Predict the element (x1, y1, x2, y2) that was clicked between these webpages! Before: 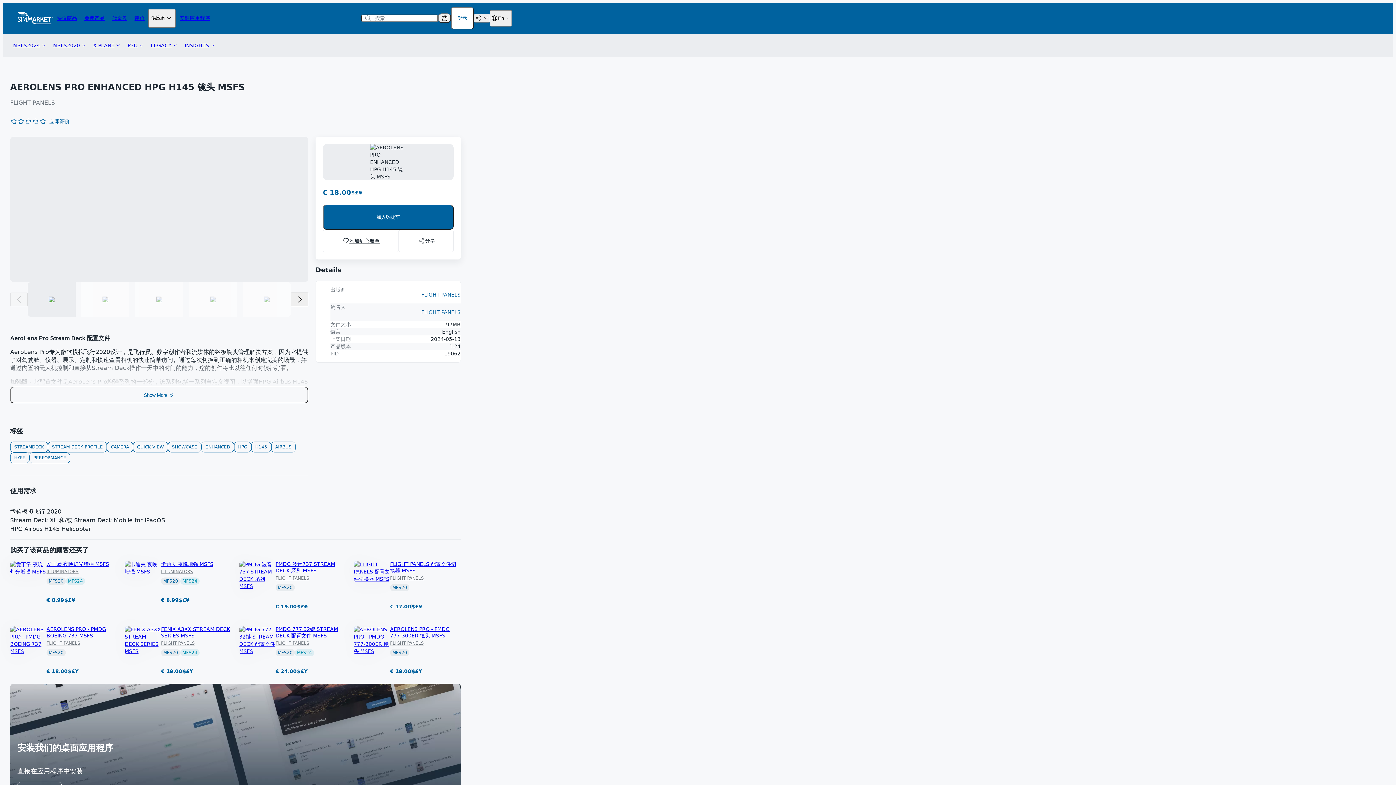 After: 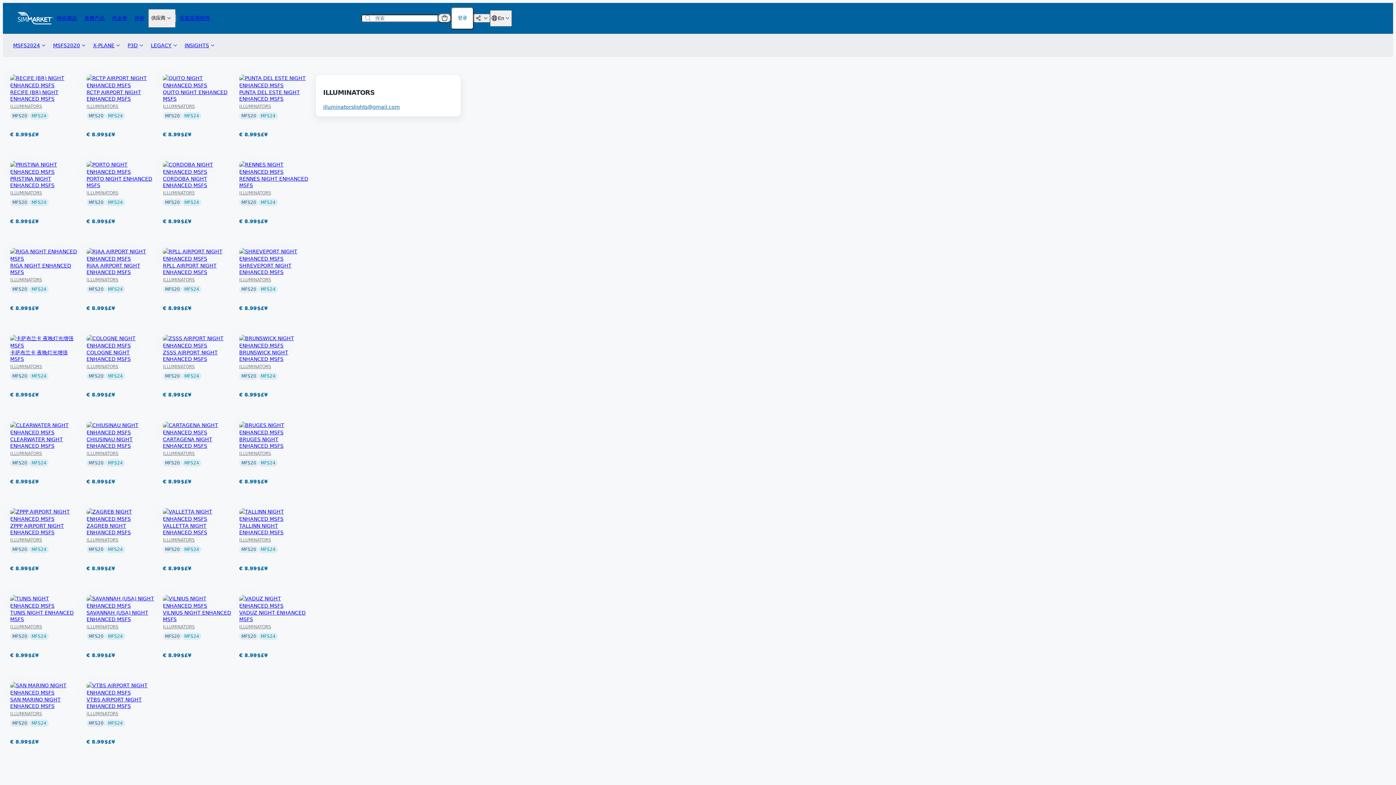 Action: label: ILLUMINATORS bbox: (46, 569, 78, 574)